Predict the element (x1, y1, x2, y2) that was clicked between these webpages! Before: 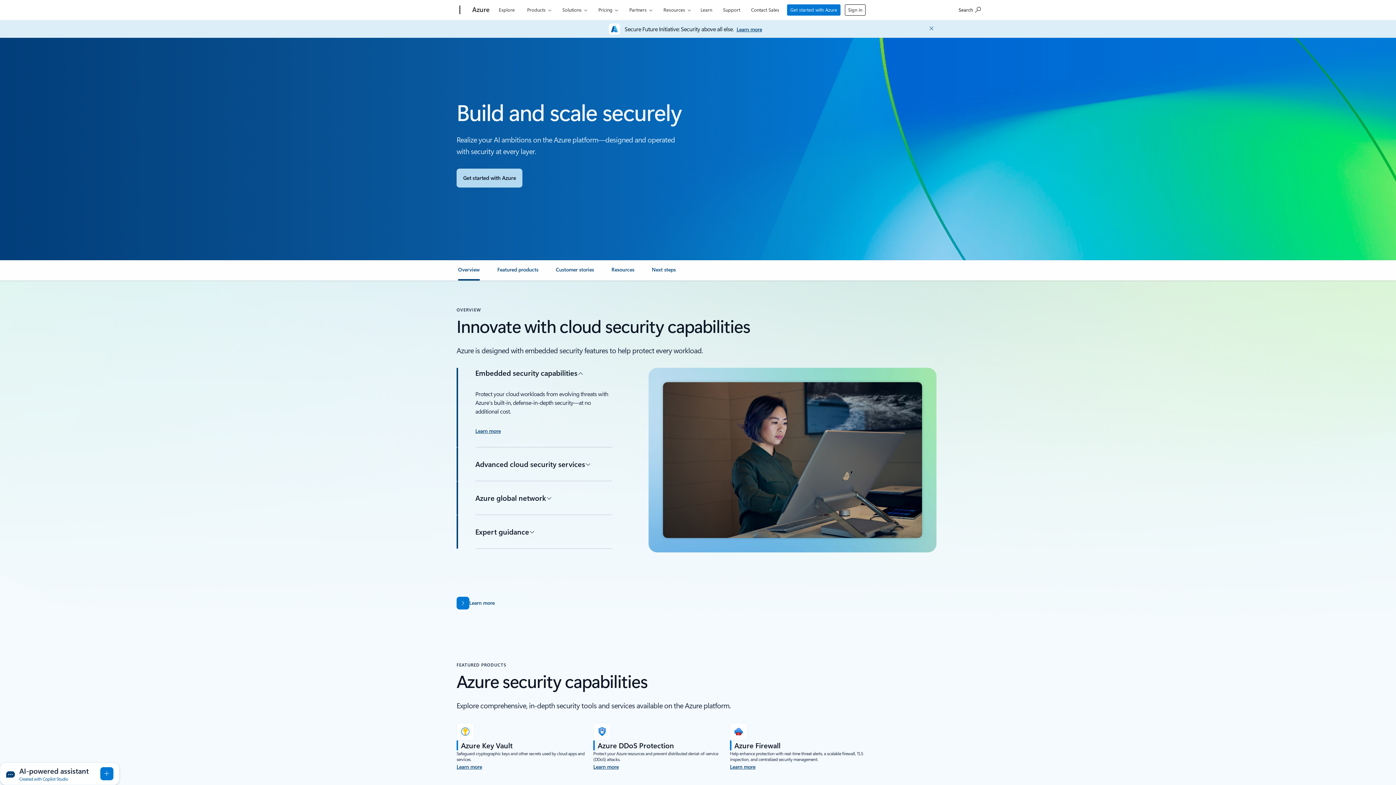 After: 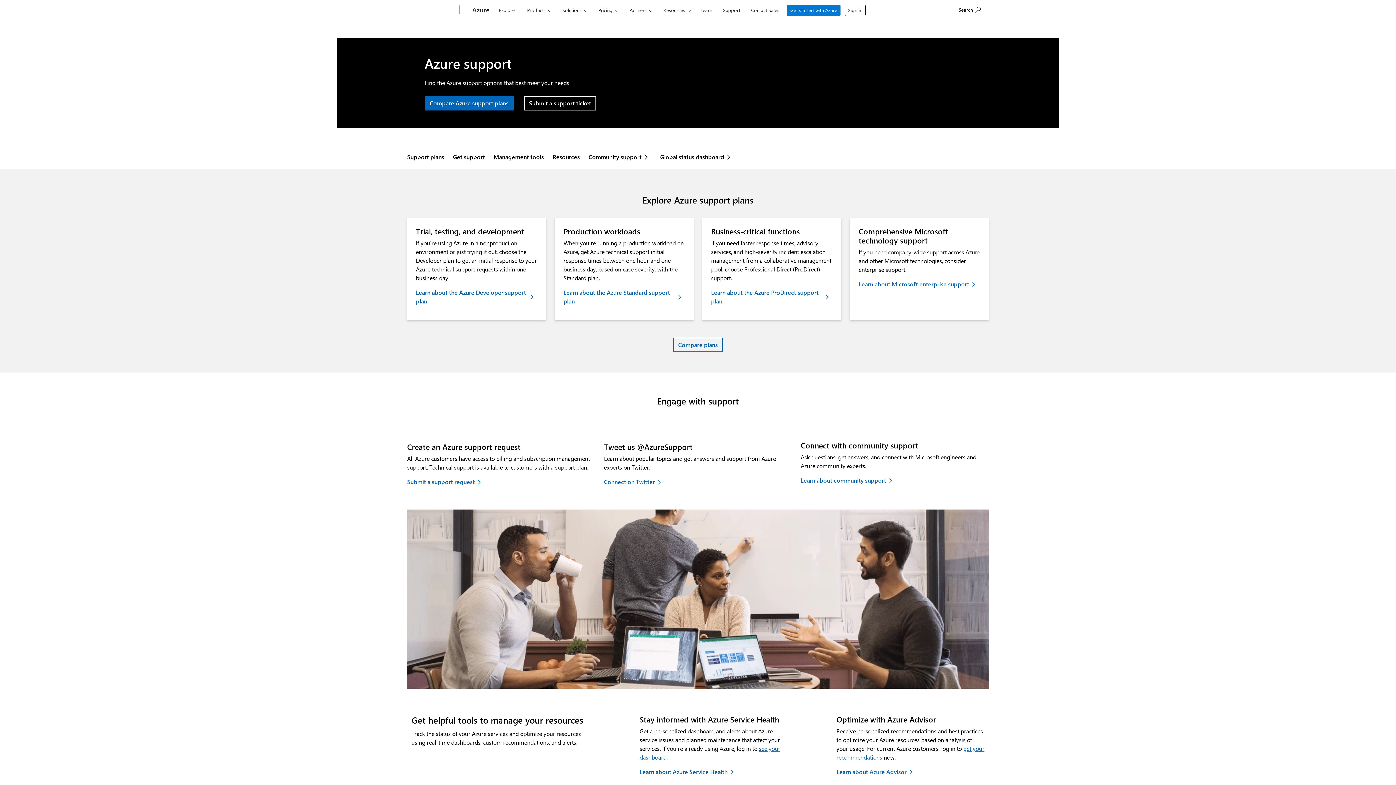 Action: label: Support bbox: (720, 0, 743, 17)